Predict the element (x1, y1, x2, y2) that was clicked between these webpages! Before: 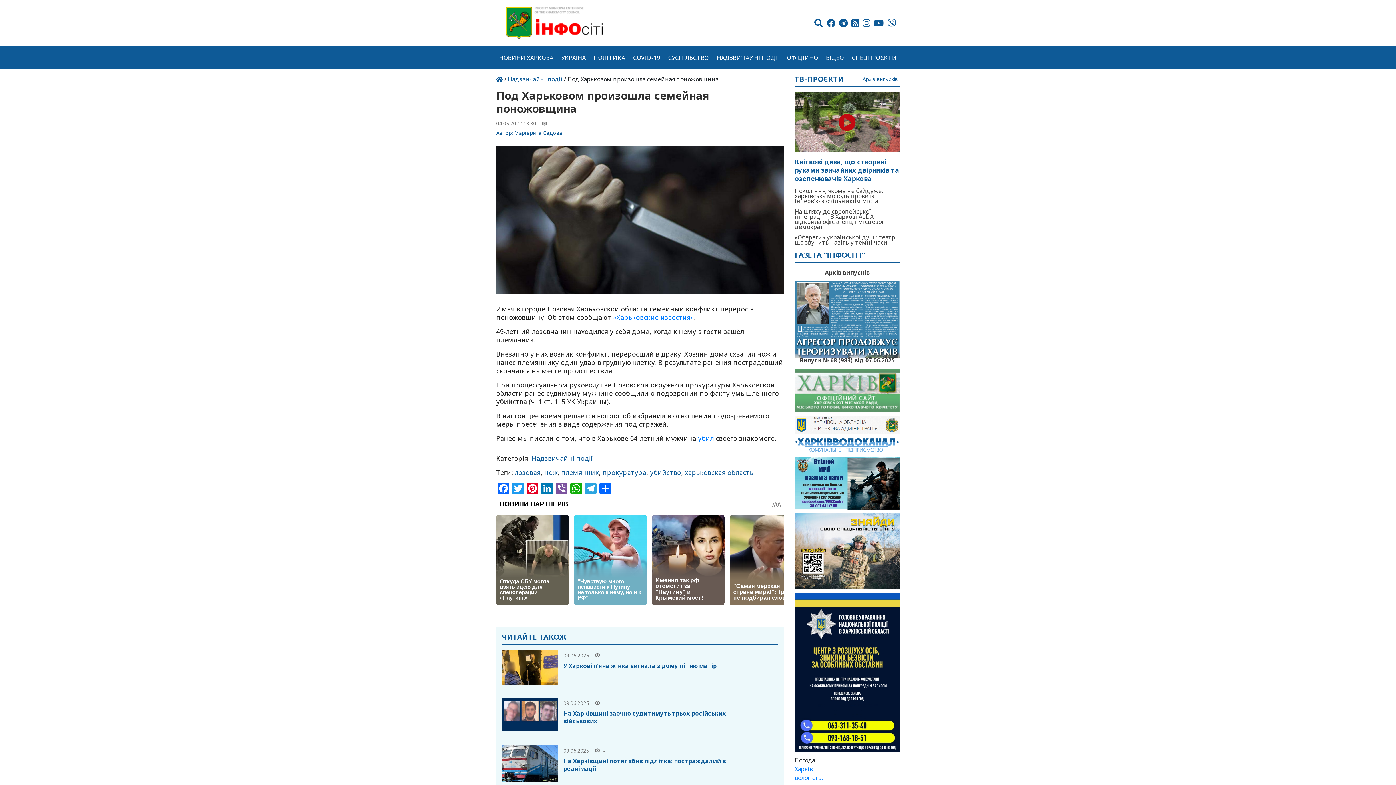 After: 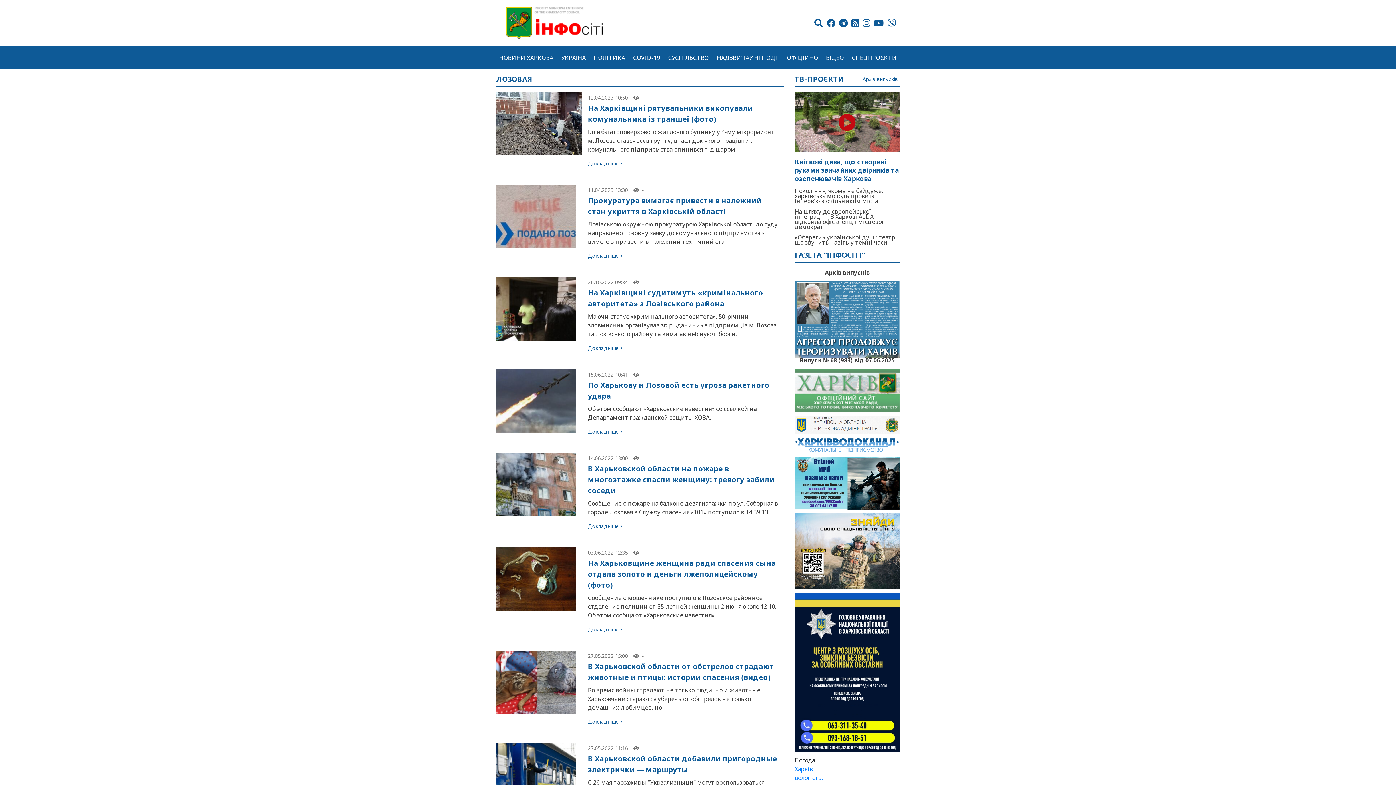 Action: label: лозовая bbox: (514, 468, 540, 476)